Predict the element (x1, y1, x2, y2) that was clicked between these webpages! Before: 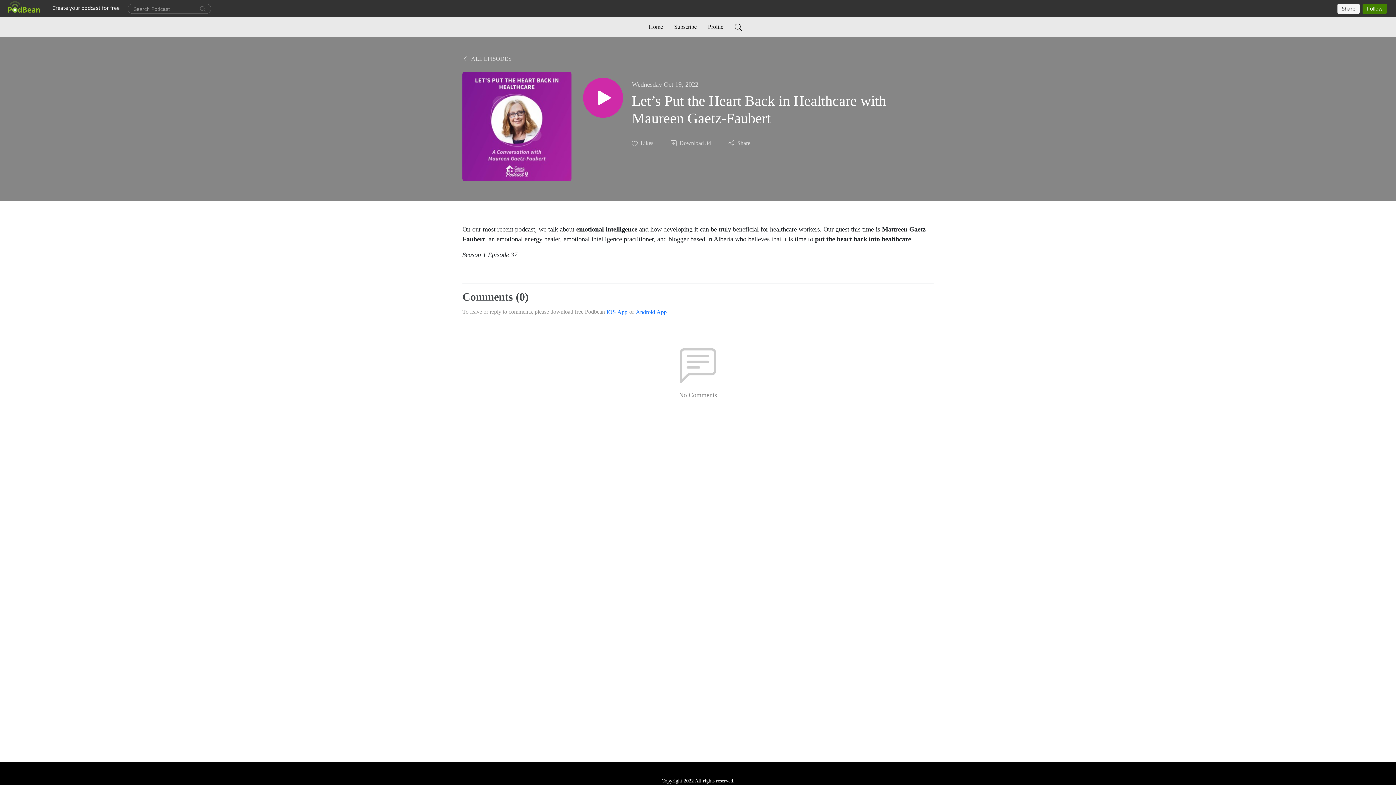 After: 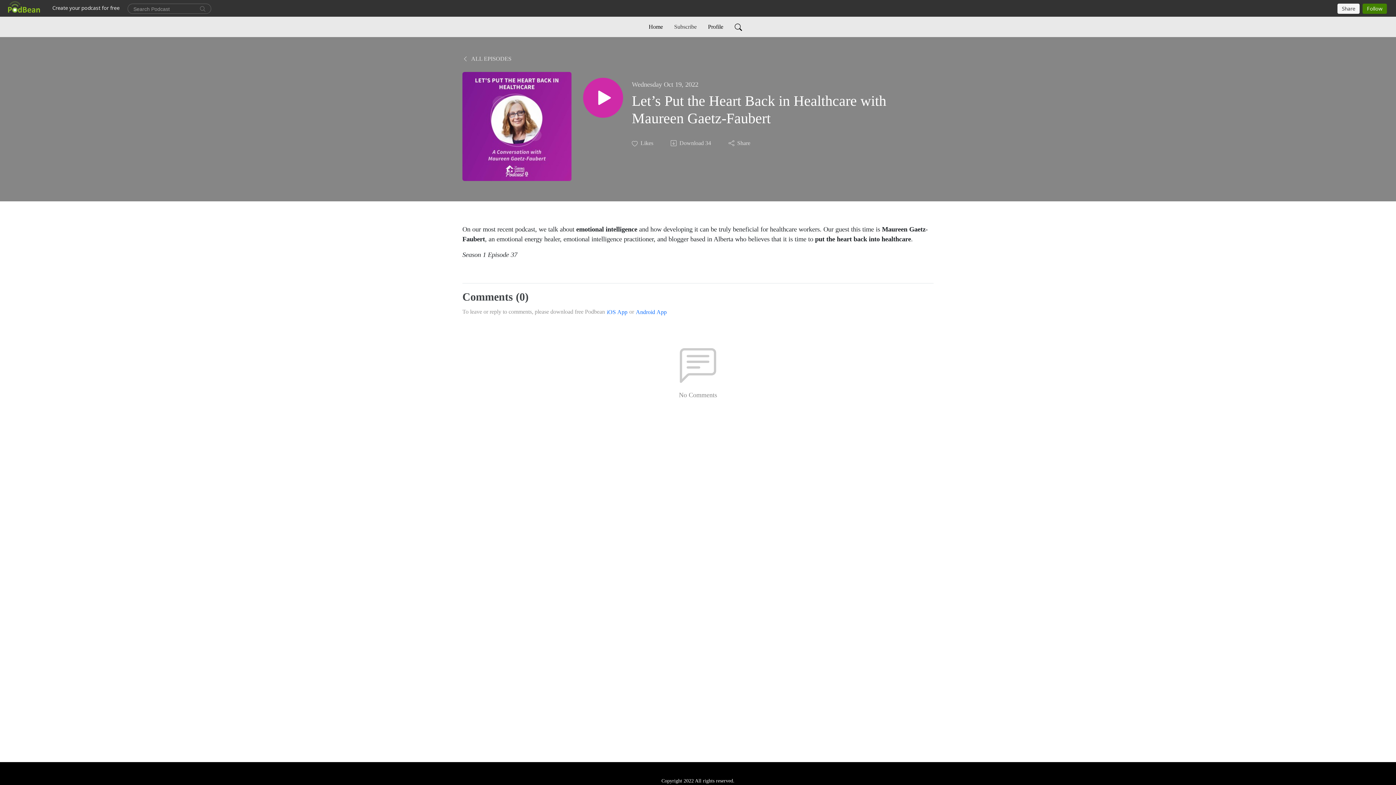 Action: label: Subscribe bbox: (671, 19, 699, 34)